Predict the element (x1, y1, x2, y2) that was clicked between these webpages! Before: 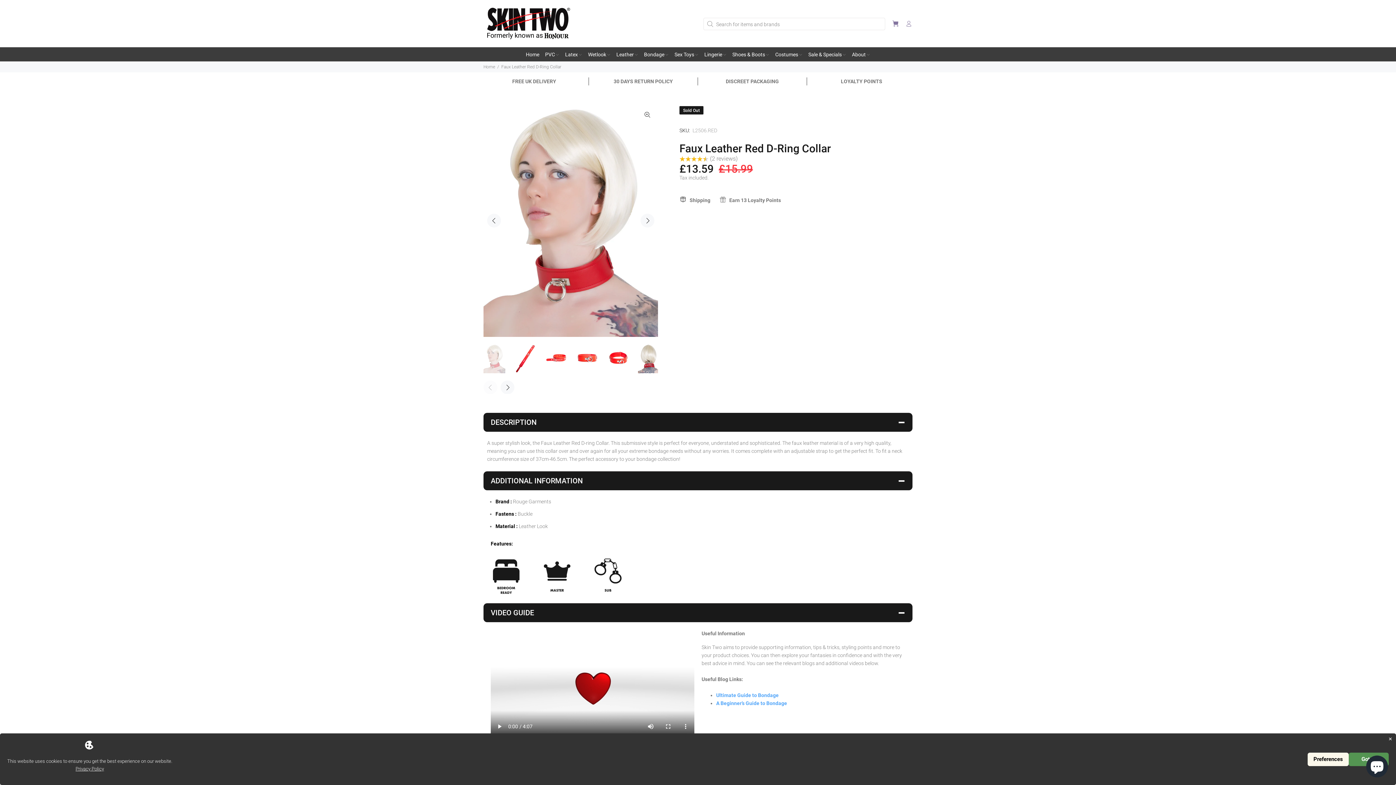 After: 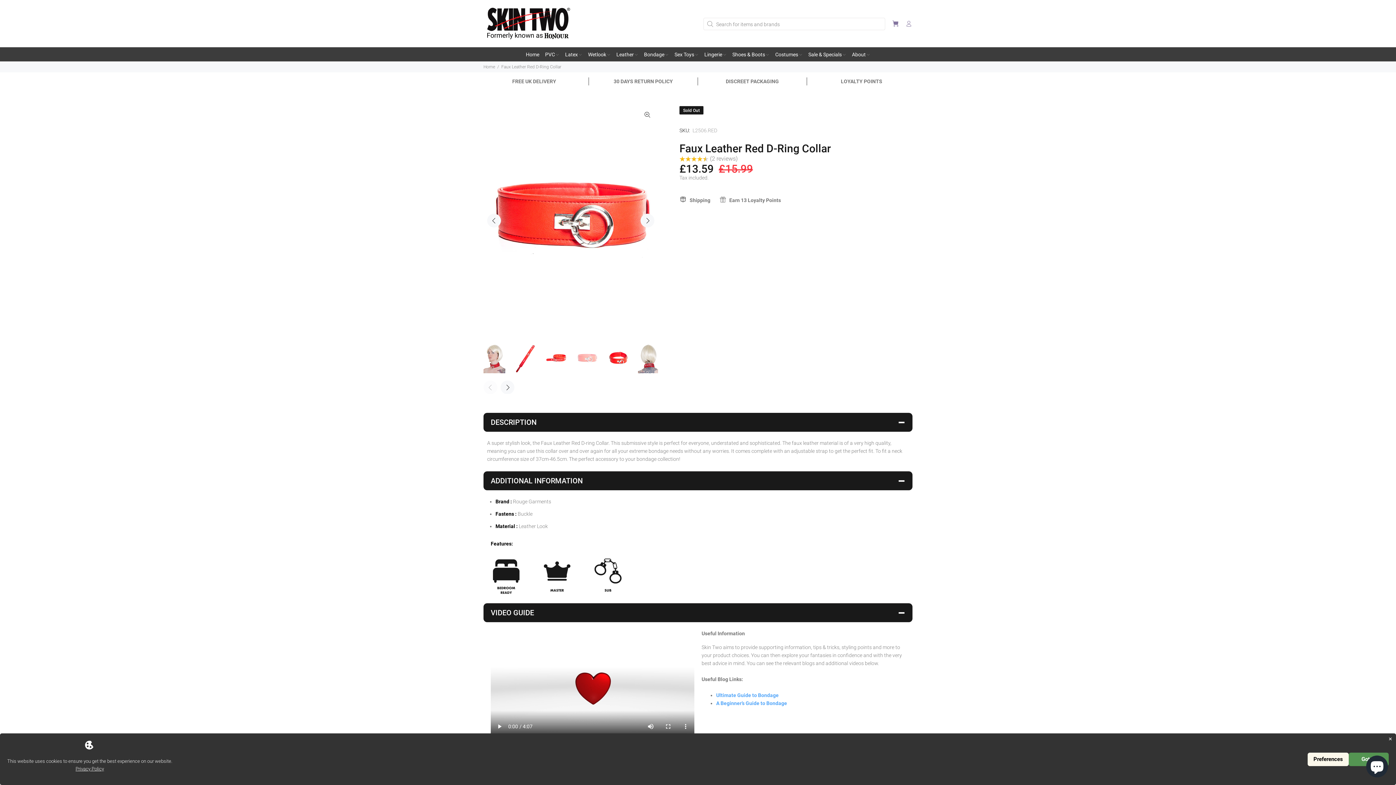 Action: bbox: (576, 344, 598, 373)